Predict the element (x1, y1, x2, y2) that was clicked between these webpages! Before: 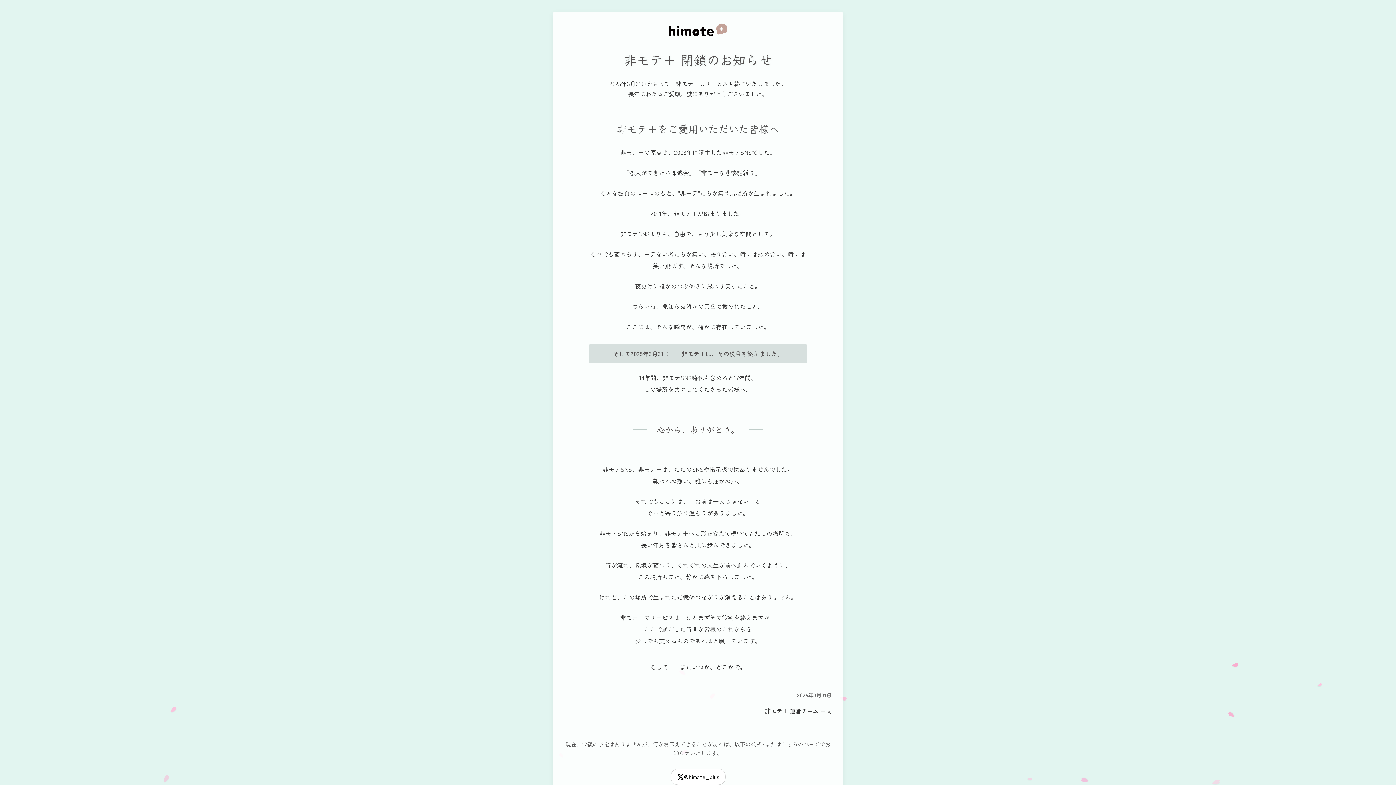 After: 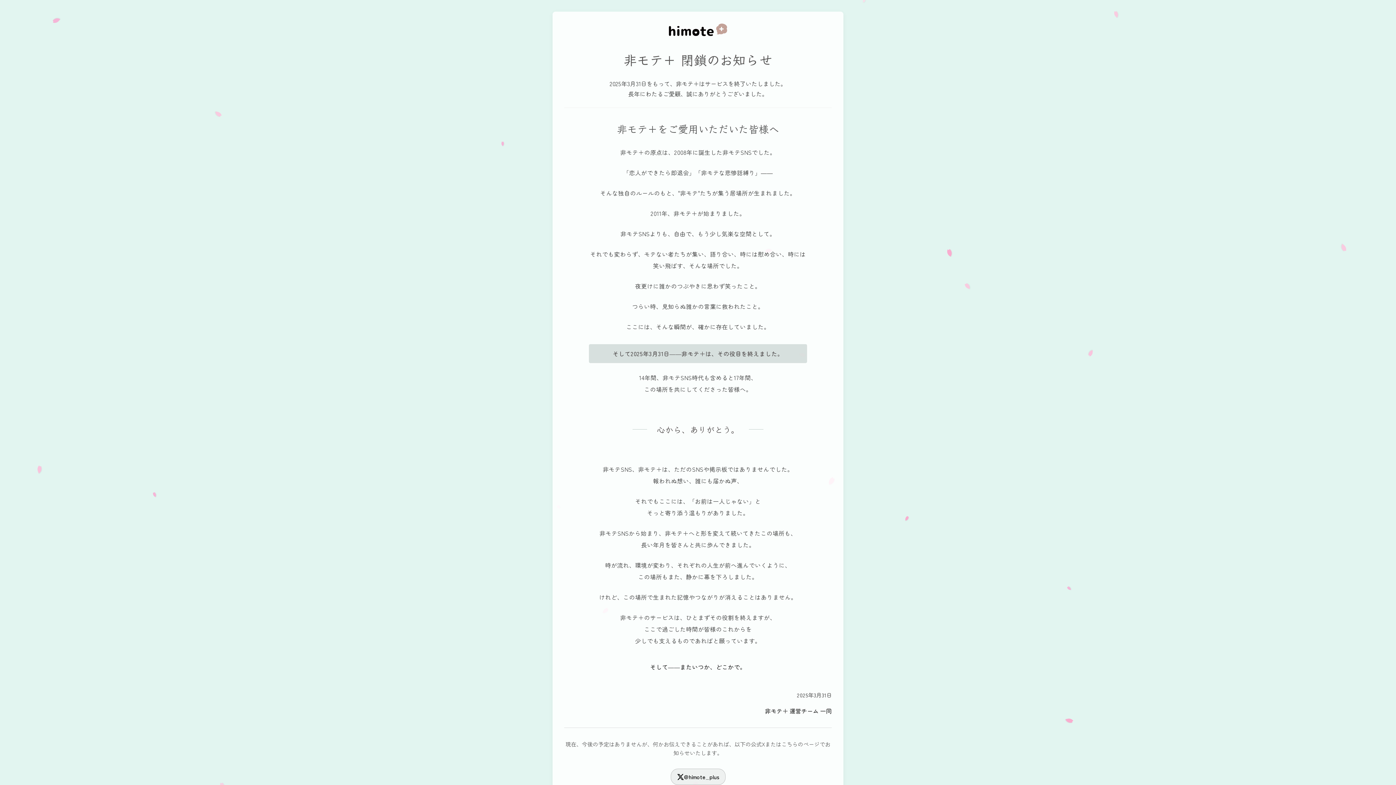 Action: label: @himote_plus bbox: (670, 769, 725, 785)